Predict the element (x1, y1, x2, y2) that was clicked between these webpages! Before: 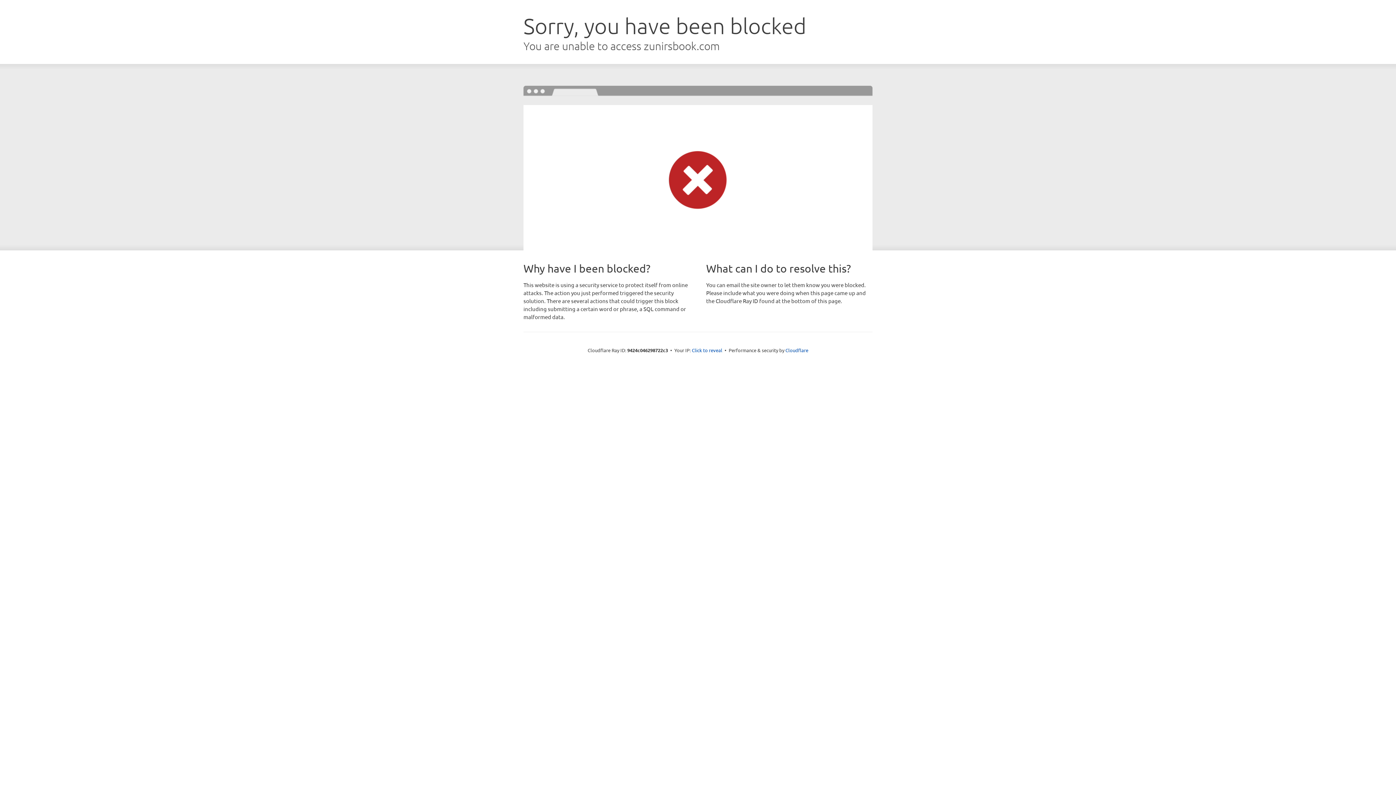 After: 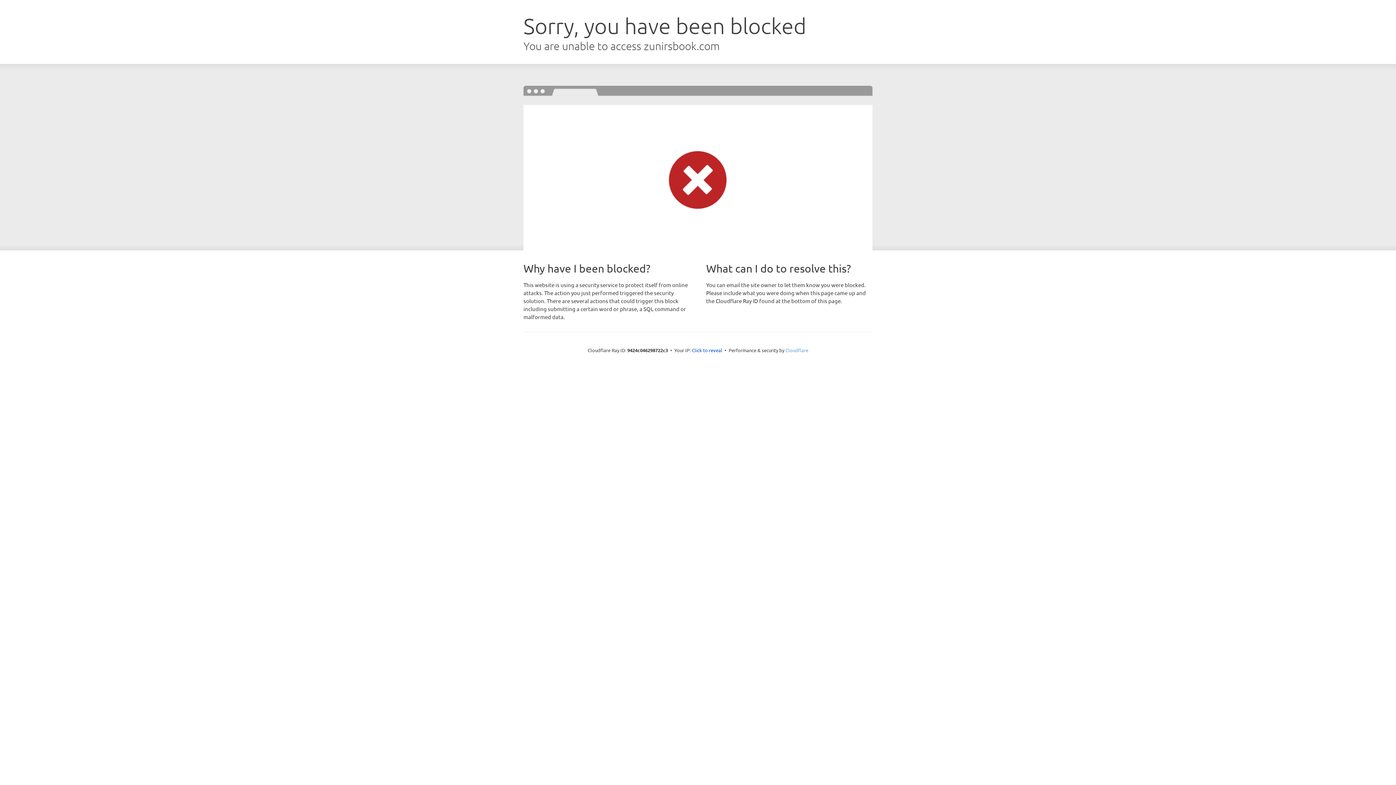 Action: label: Cloudflare bbox: (785, 347, 808, 353)